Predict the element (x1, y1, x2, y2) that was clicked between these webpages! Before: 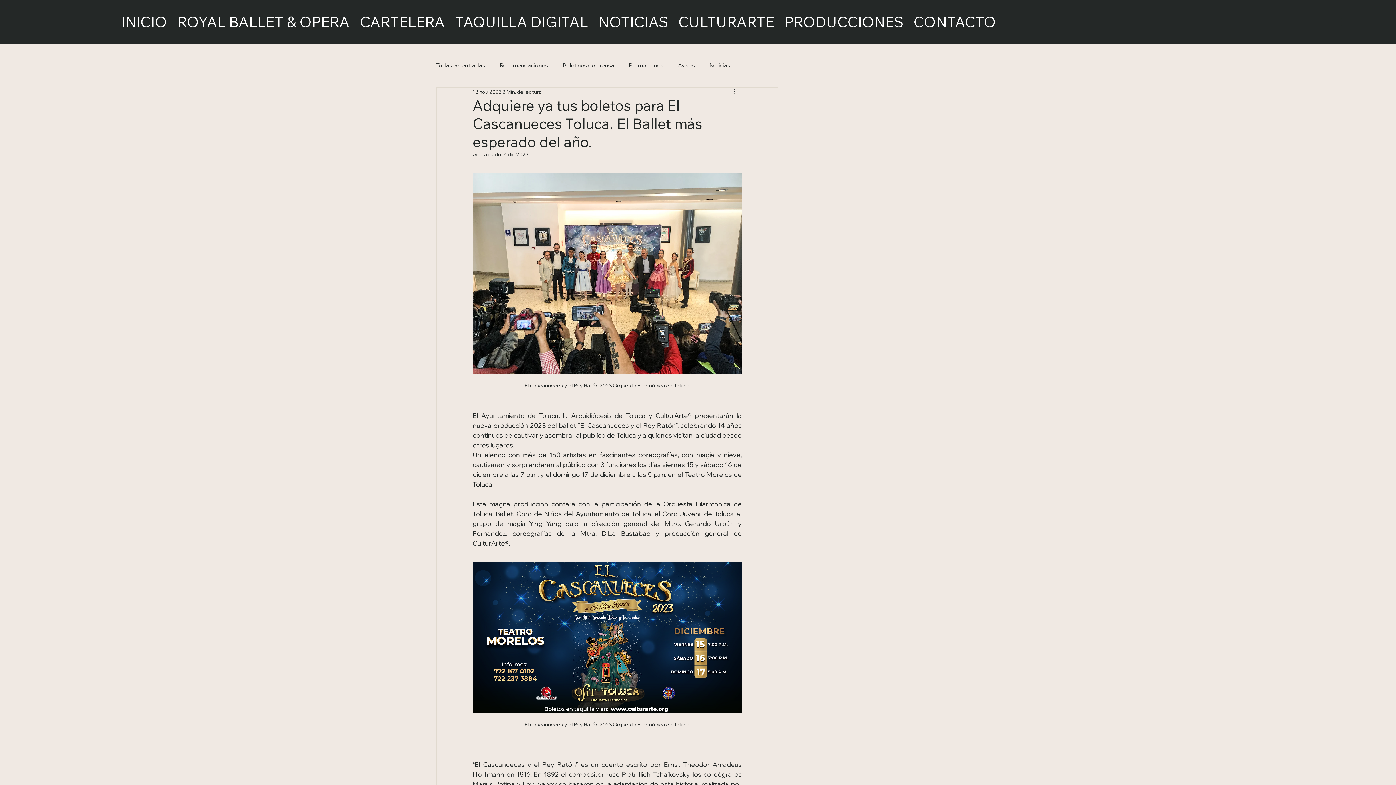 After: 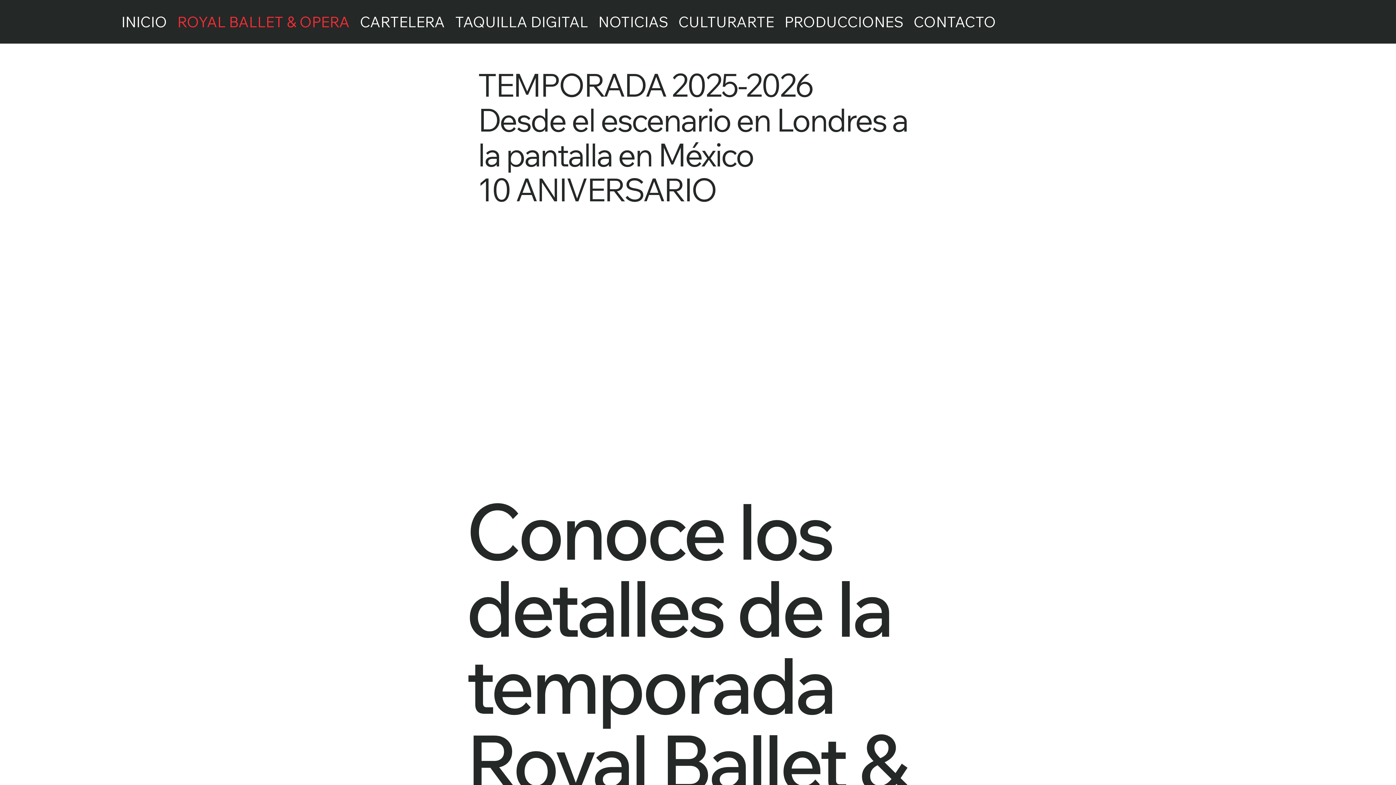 Action: label: ROYAL BALLET & OPERA bbox: (173, 9, 353, 34)